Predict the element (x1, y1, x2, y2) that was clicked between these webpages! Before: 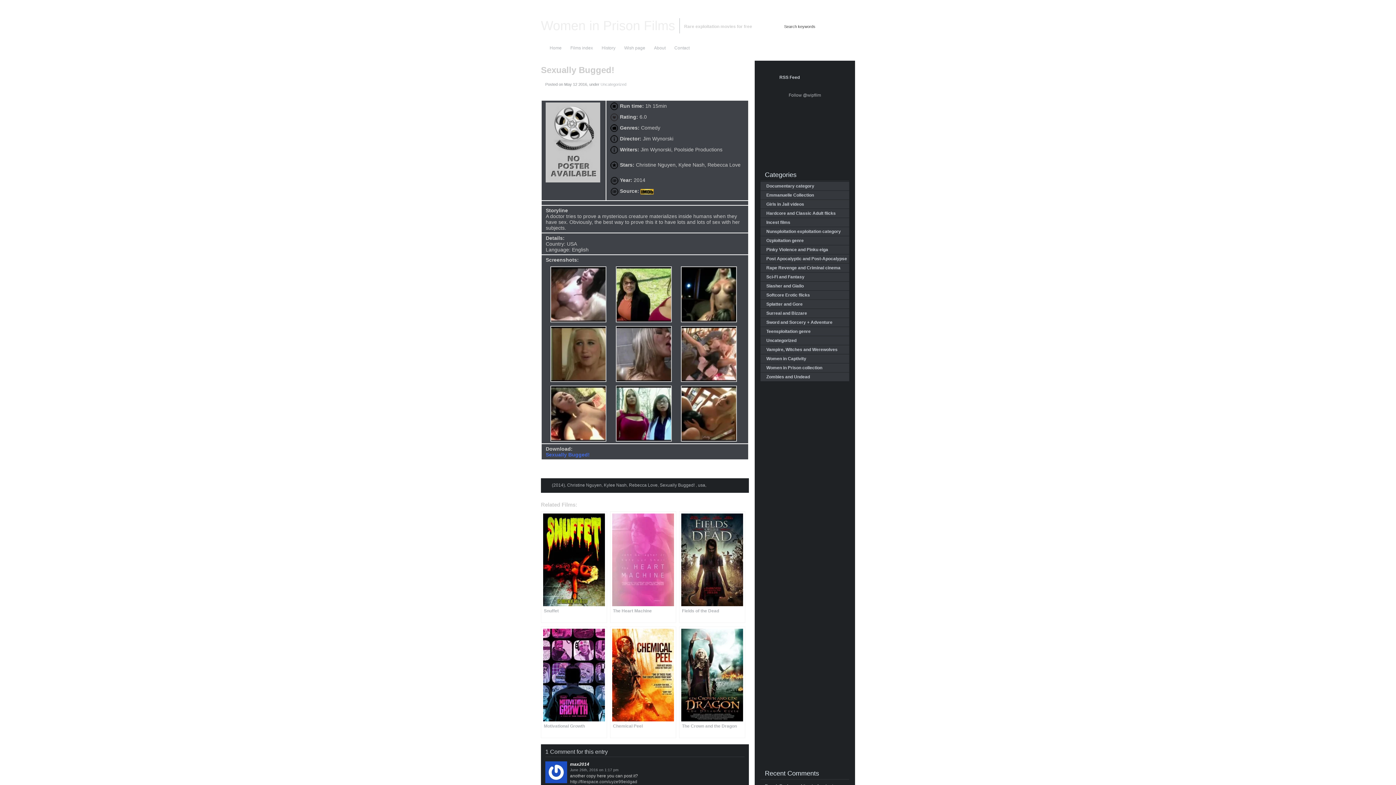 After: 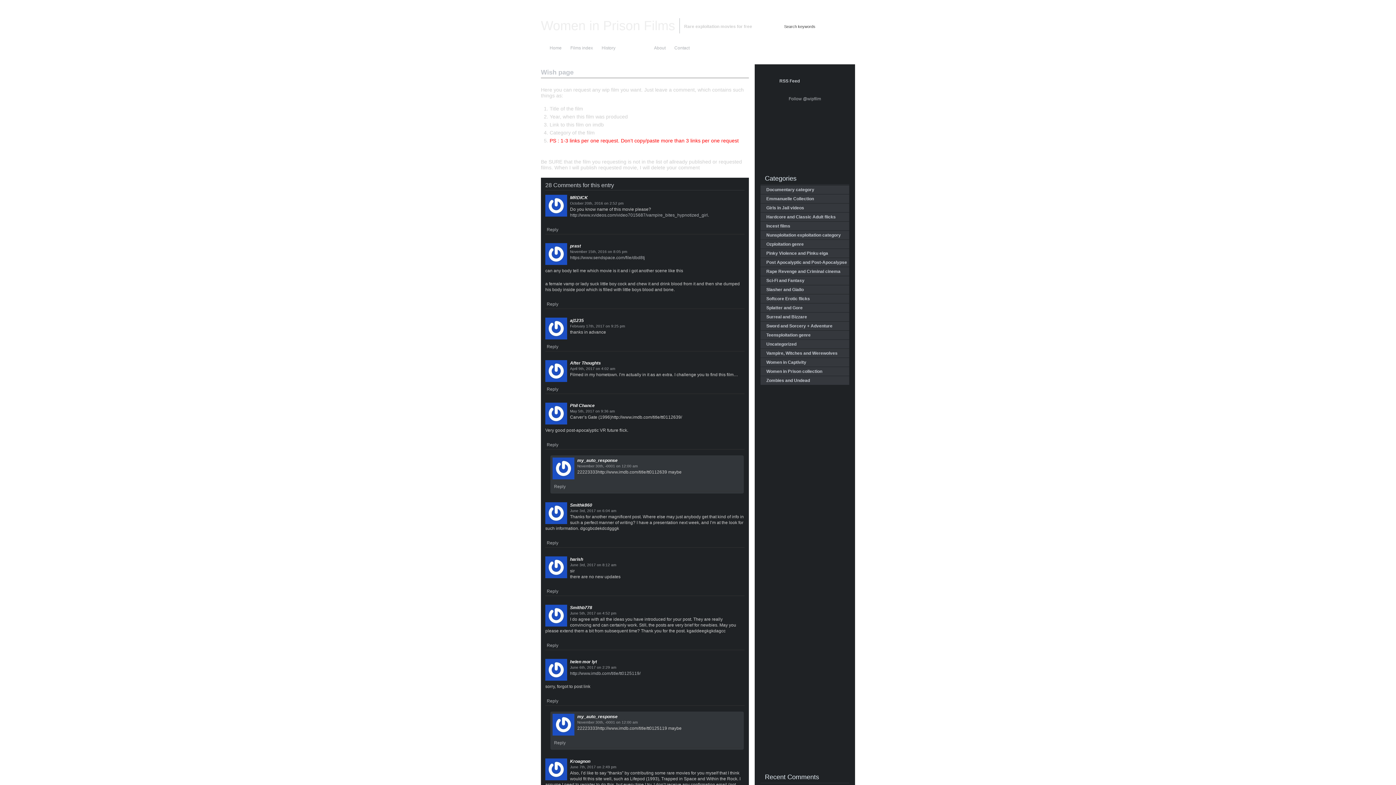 Action: label: Wish page bbox: (620, 41, 649, 54)